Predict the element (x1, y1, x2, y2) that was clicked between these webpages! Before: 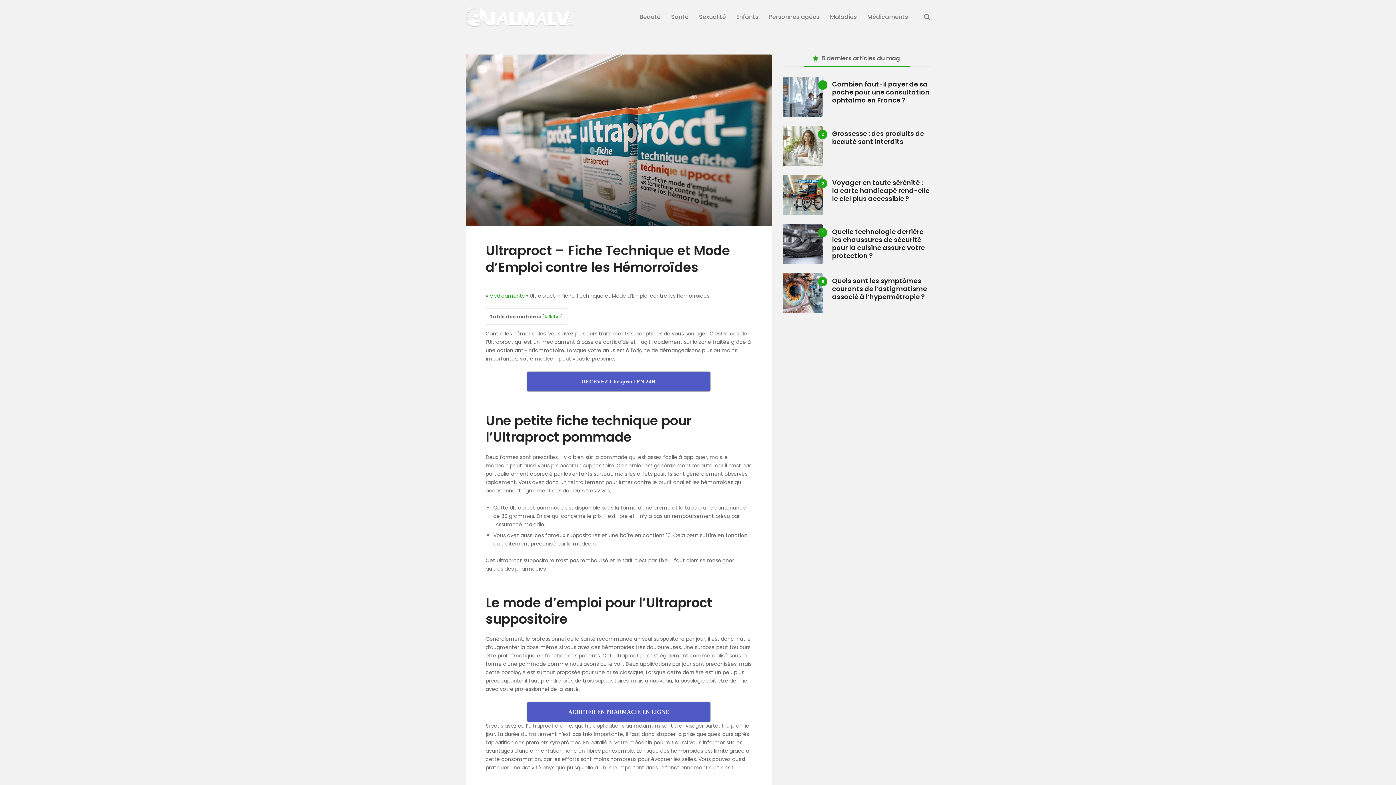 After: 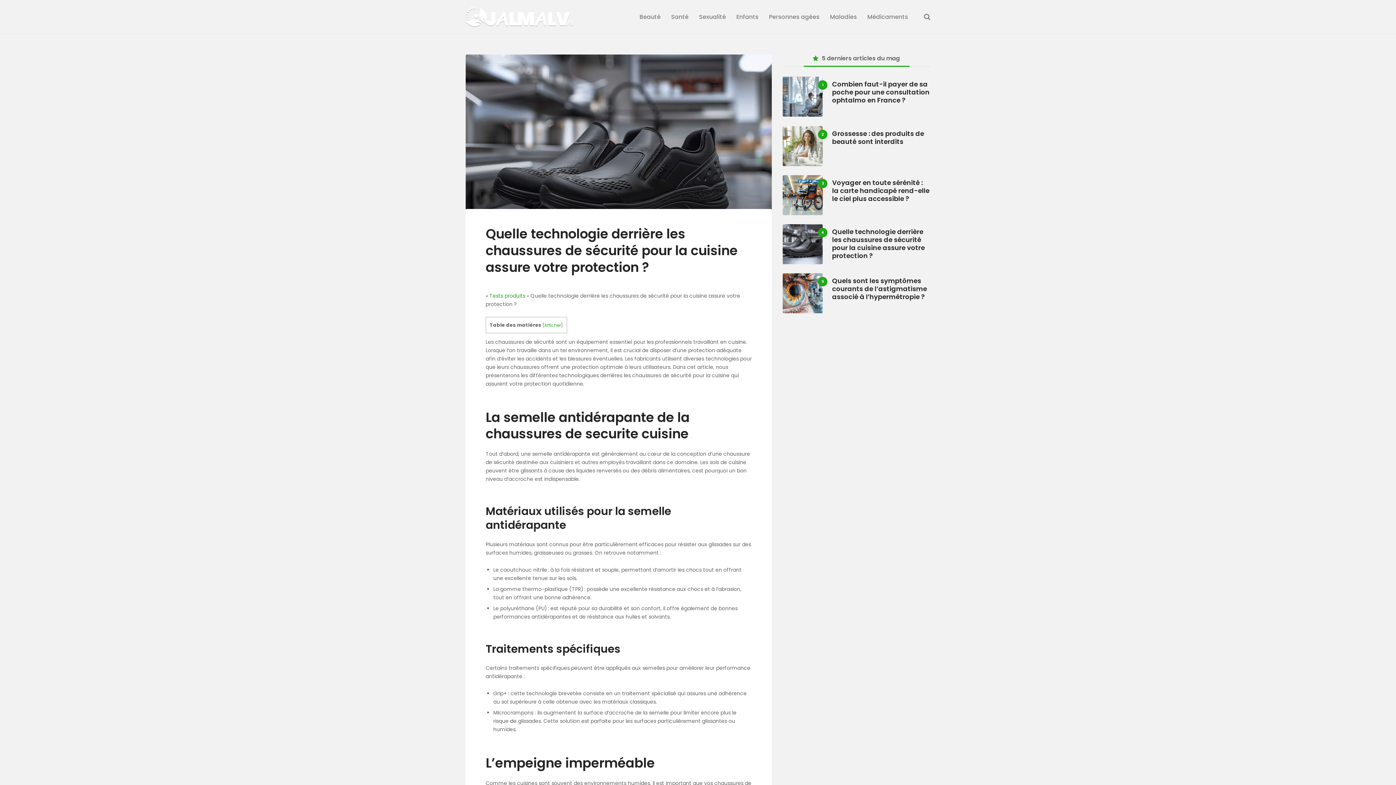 Action: bbox: (832, 227, 930, 259) label: Quelle technologie derrière les chaussures de sécurité pour la cuisine assure votre protection ?